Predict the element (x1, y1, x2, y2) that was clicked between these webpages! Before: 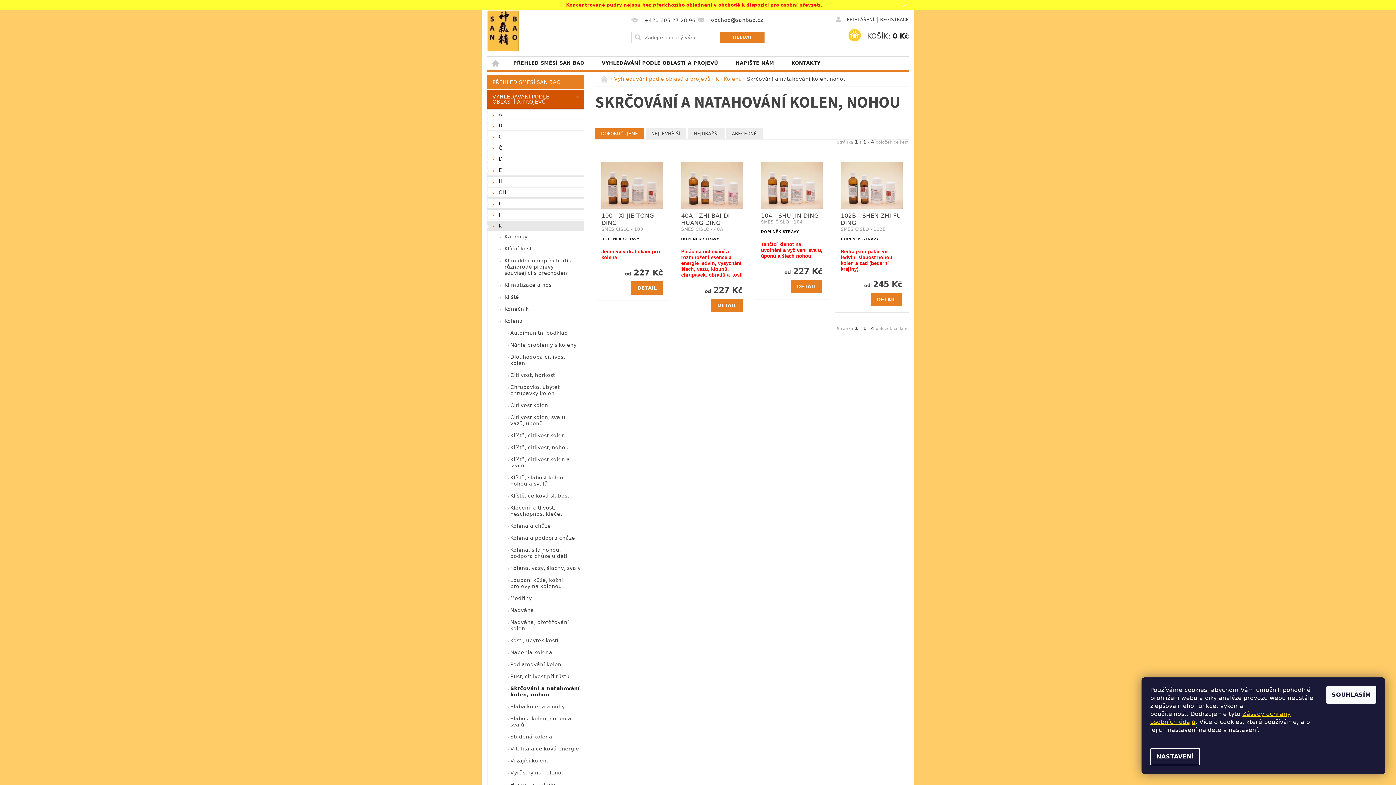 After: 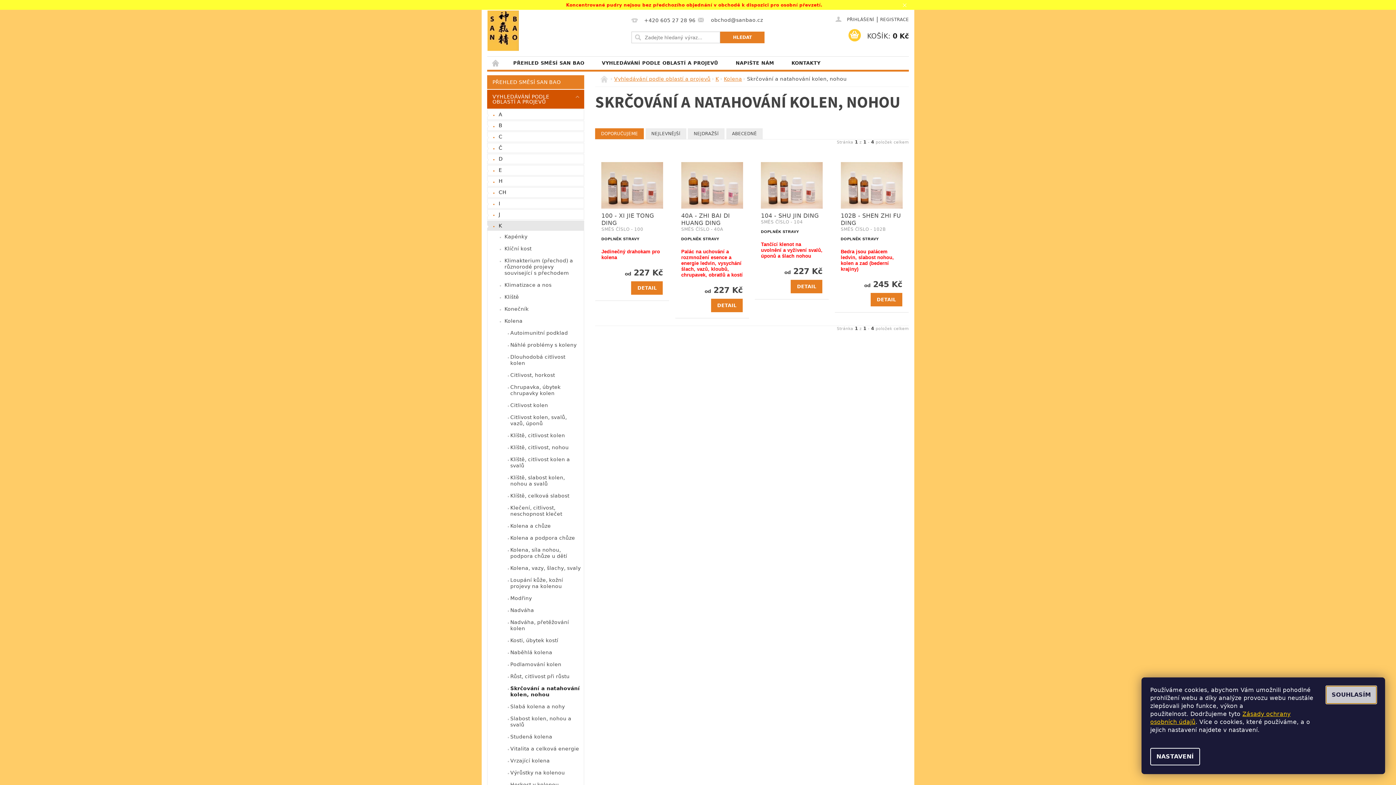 Action: label: SOUHLASÍM bbox: (1326, 686, 1376, 704)